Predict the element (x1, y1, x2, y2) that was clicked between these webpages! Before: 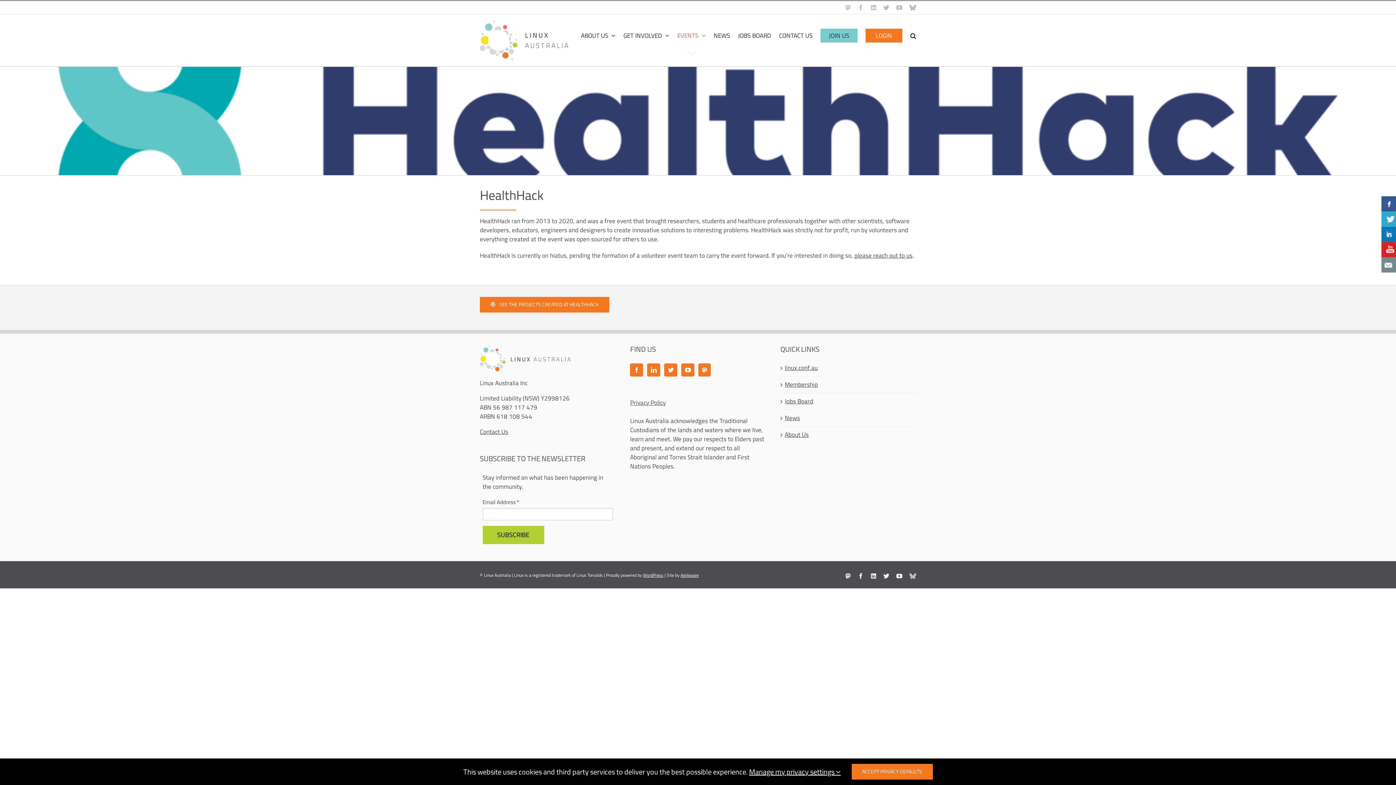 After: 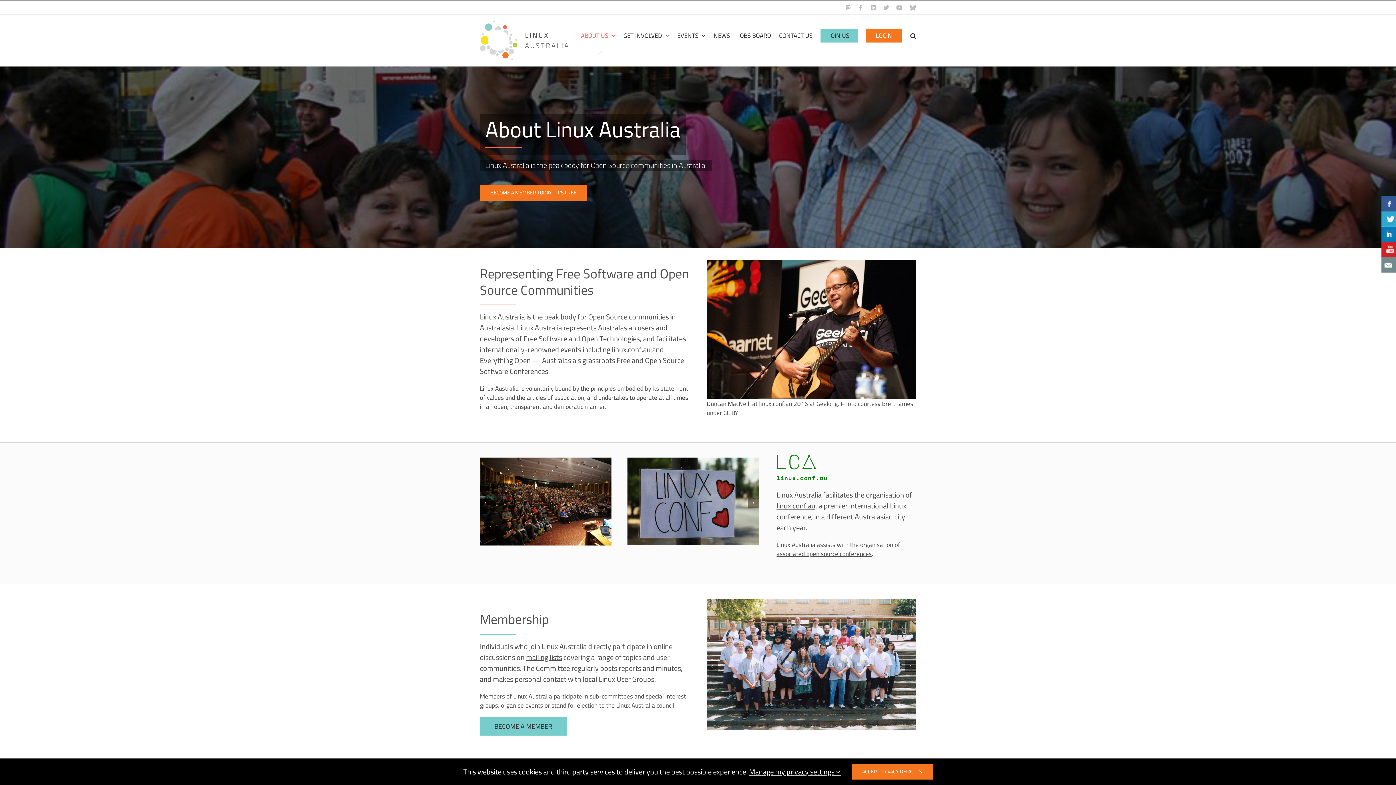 Action: label: About Us bbox: (784, 430, 912, 439)